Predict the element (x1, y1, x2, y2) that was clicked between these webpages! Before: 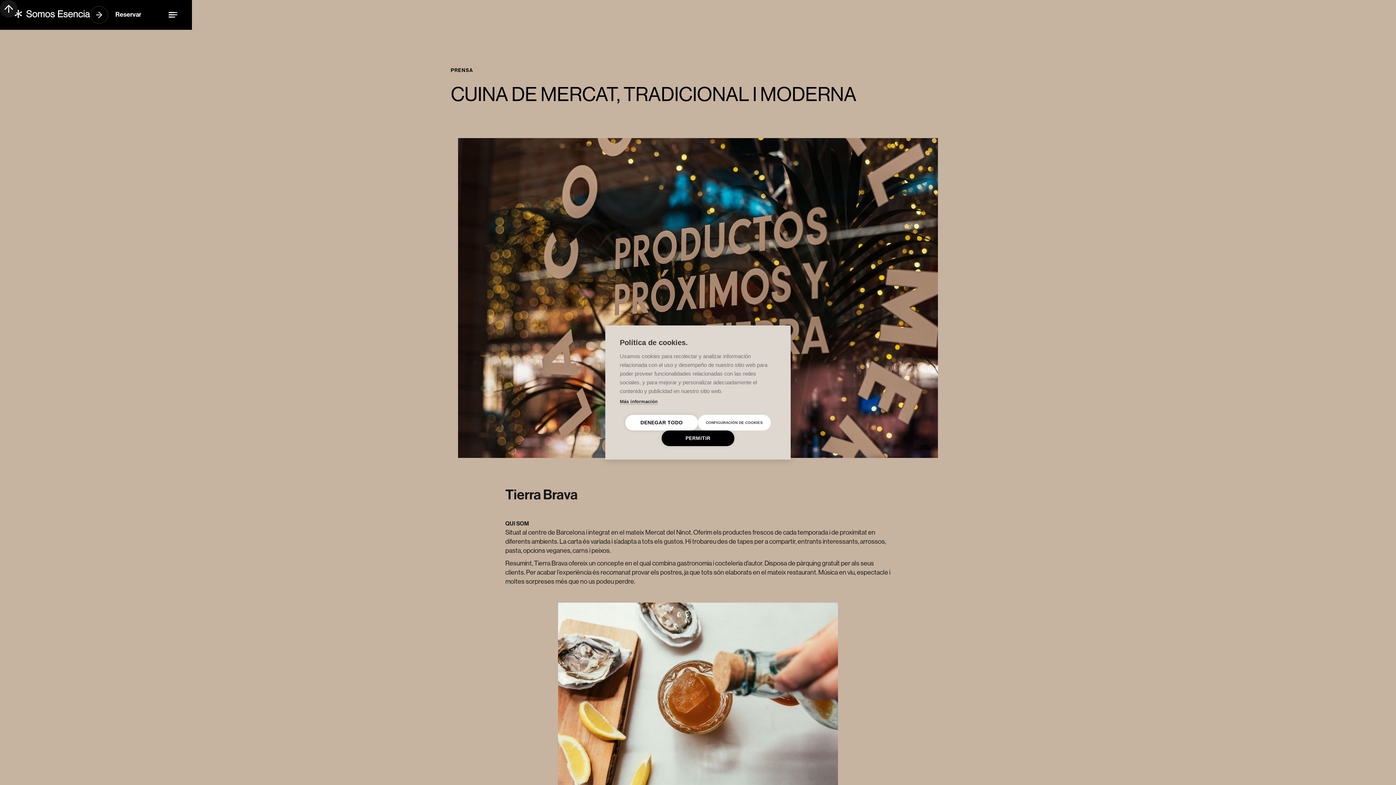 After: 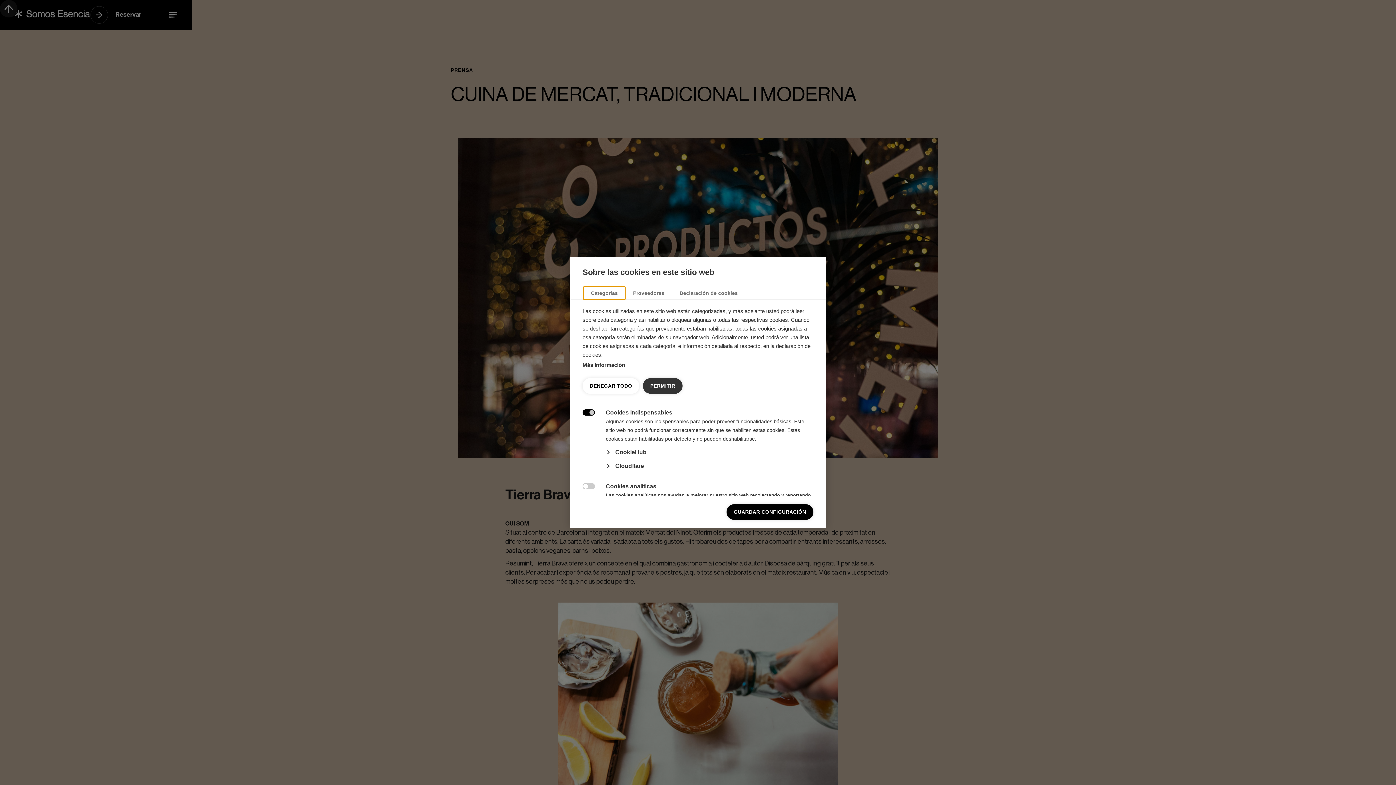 Action: bbox: (698, 415, 770, 430) label: CONFIGURACIÓN DE COOKIES